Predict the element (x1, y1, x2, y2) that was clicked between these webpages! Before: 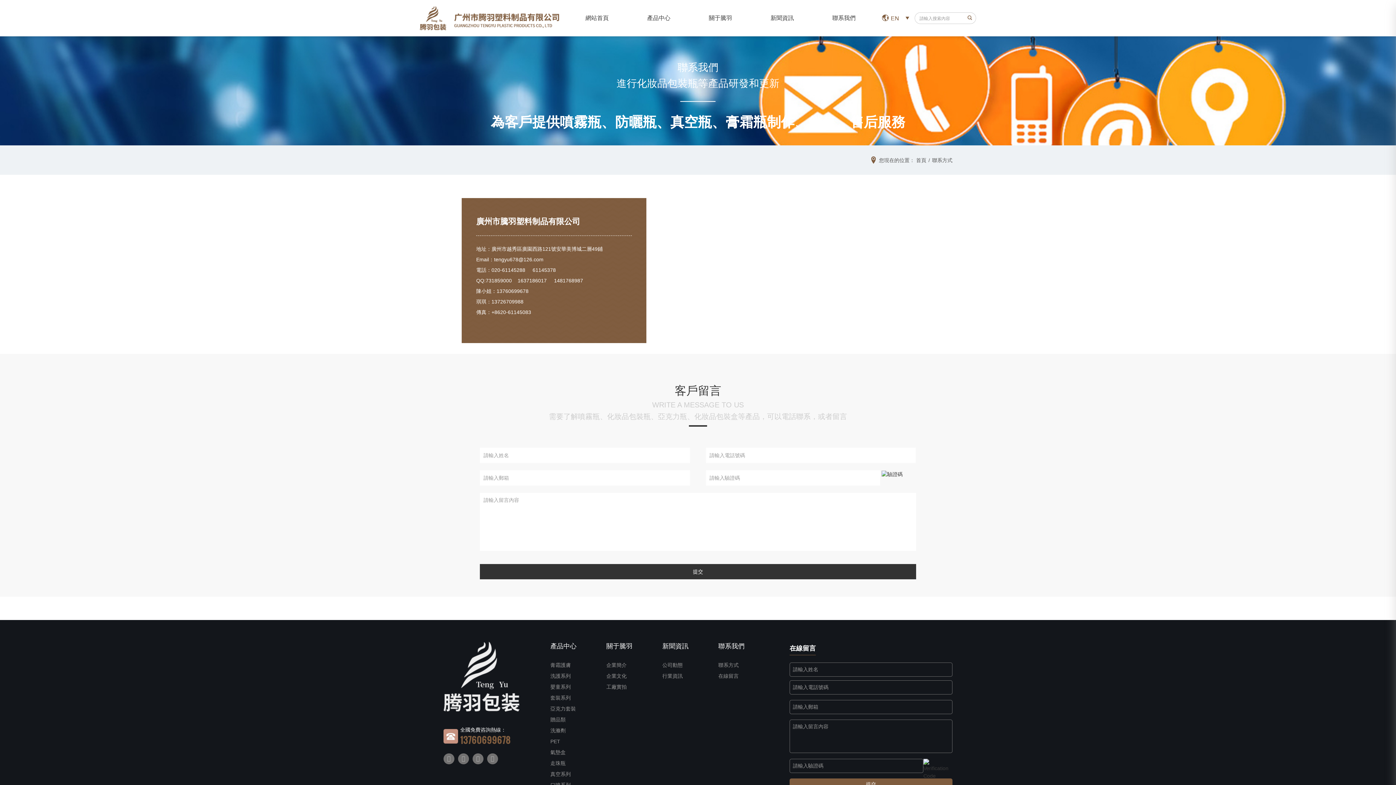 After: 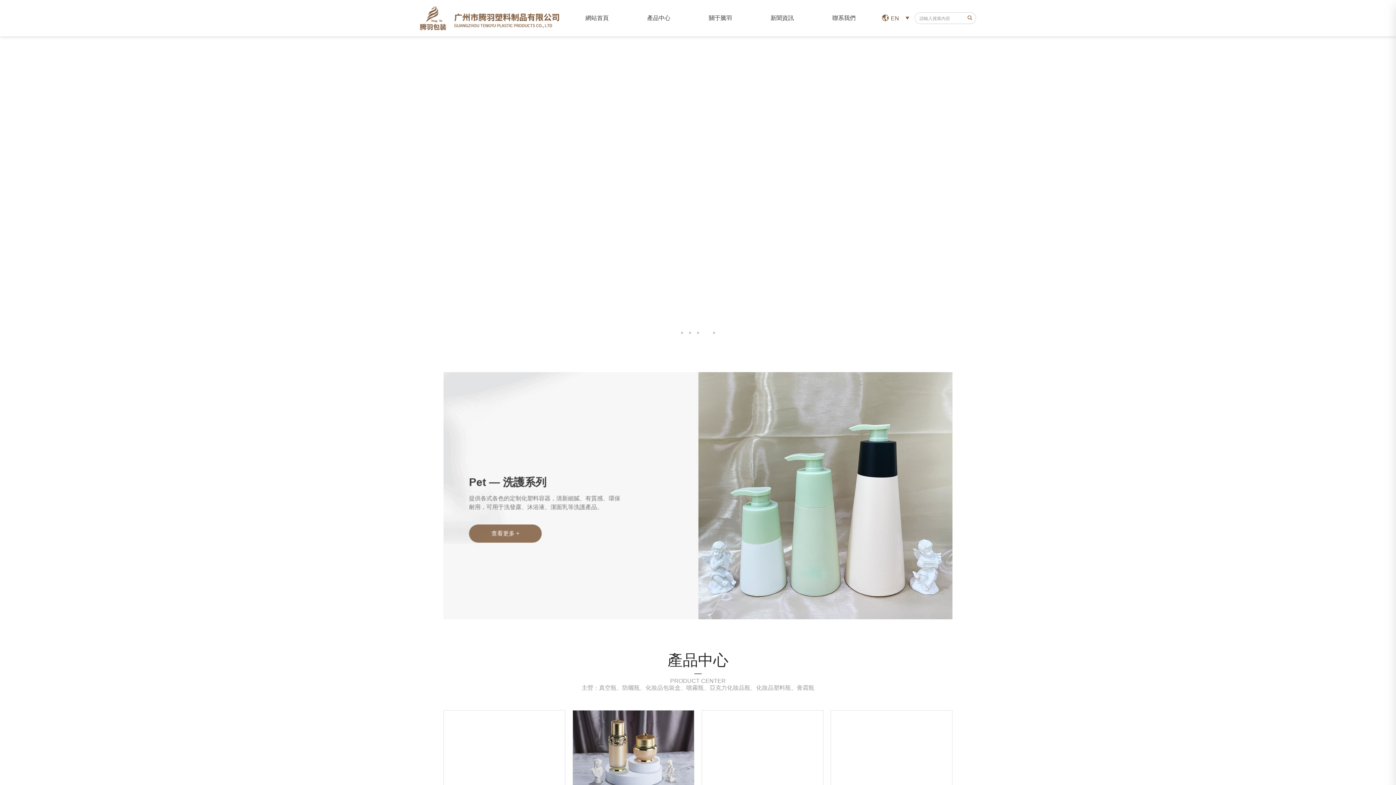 Action: bbox: (420, 6, 559, 30)